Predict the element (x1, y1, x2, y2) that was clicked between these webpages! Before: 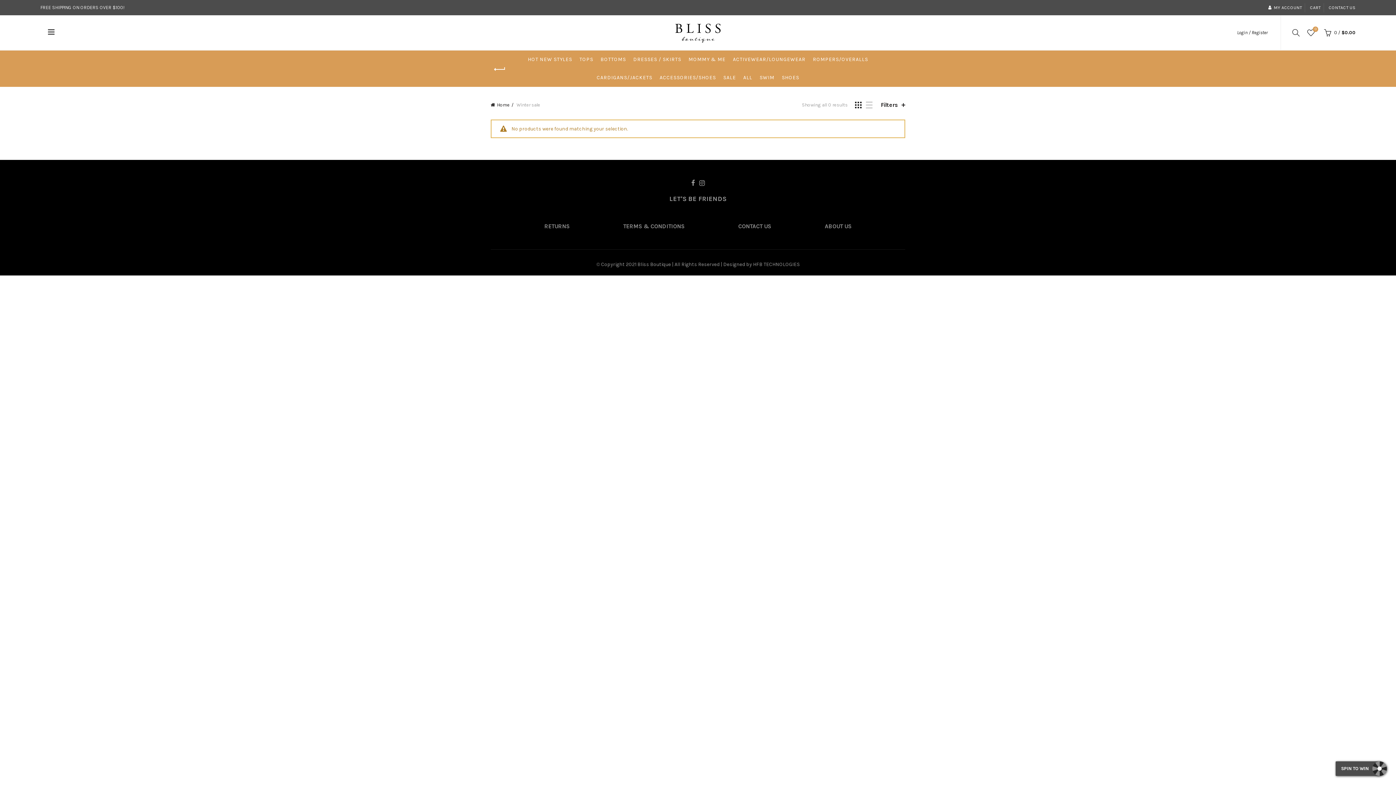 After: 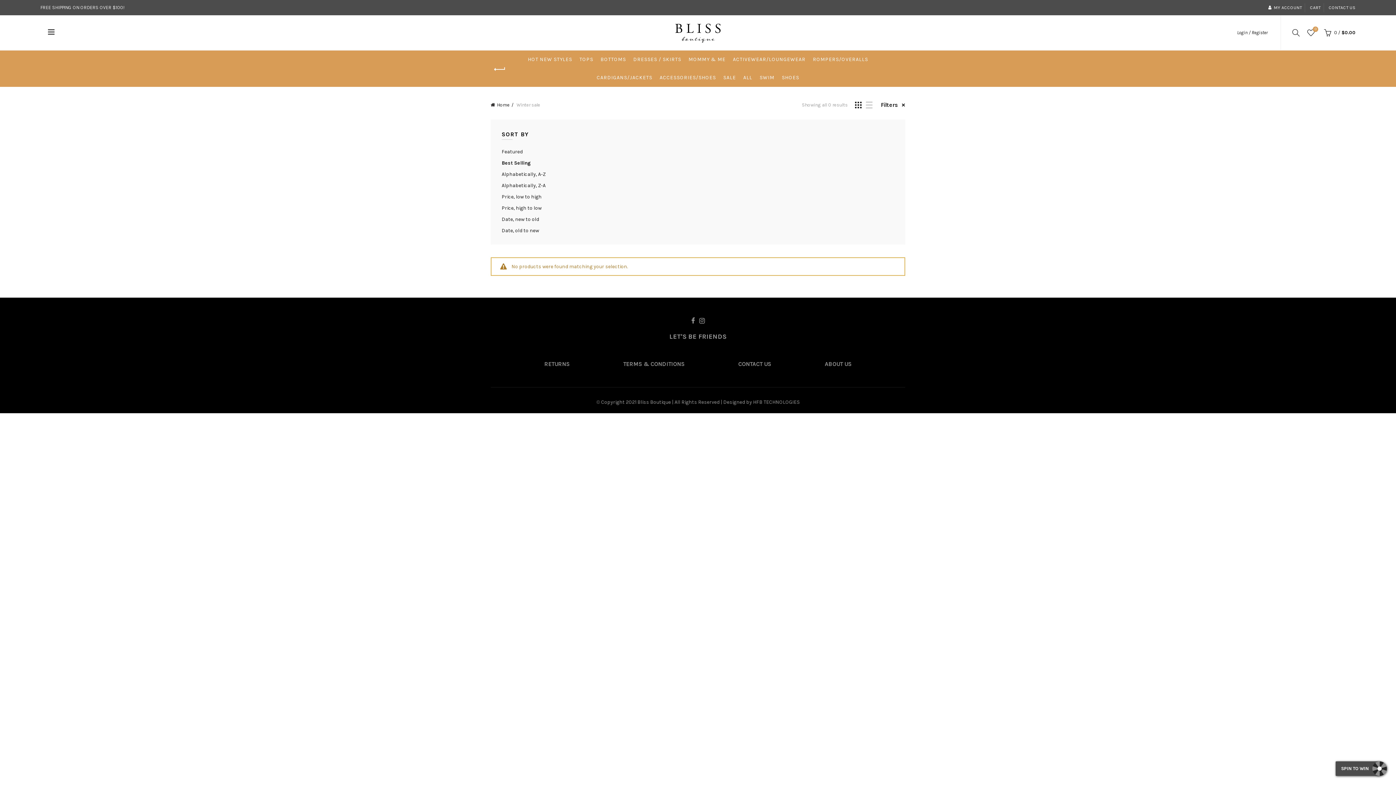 Action: label: Filters bbox: (881, 101, 905, 108)